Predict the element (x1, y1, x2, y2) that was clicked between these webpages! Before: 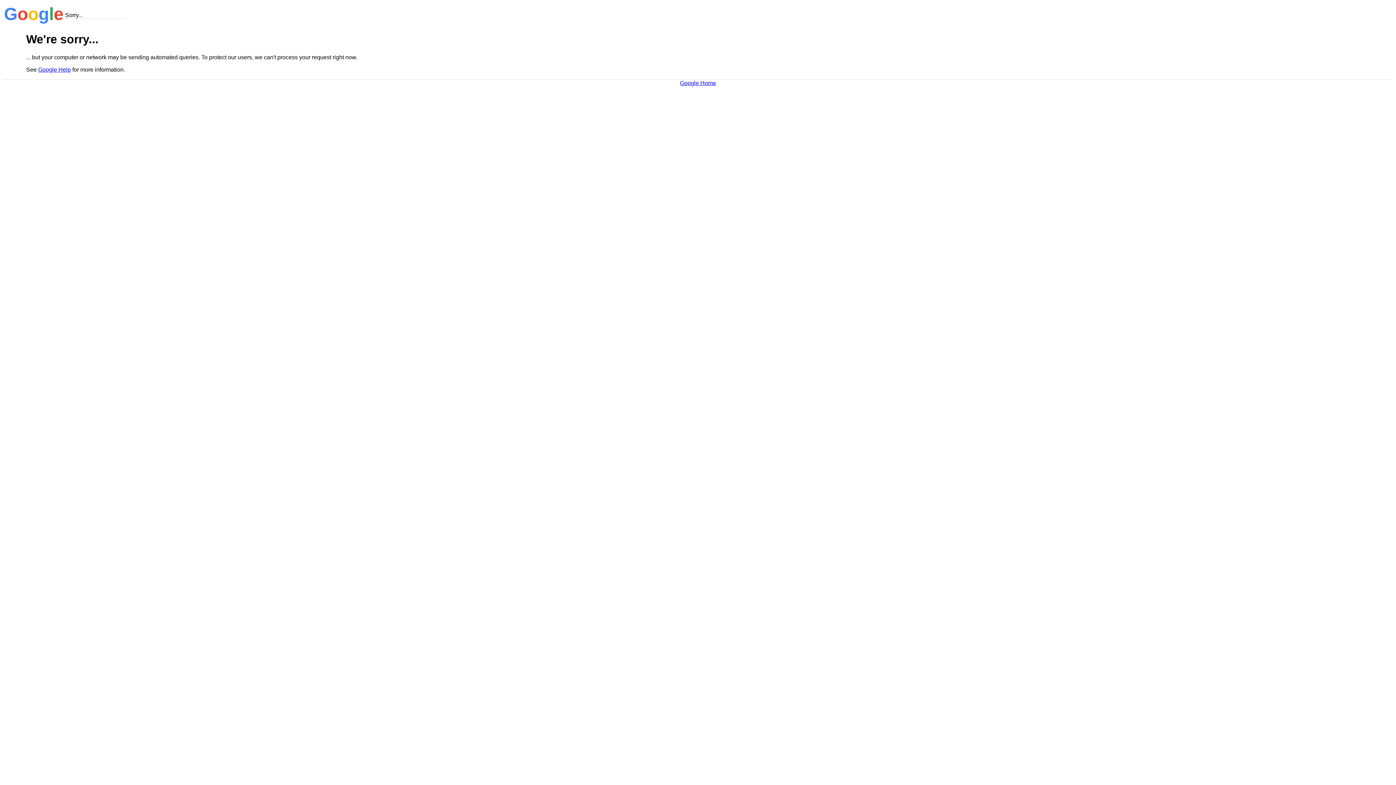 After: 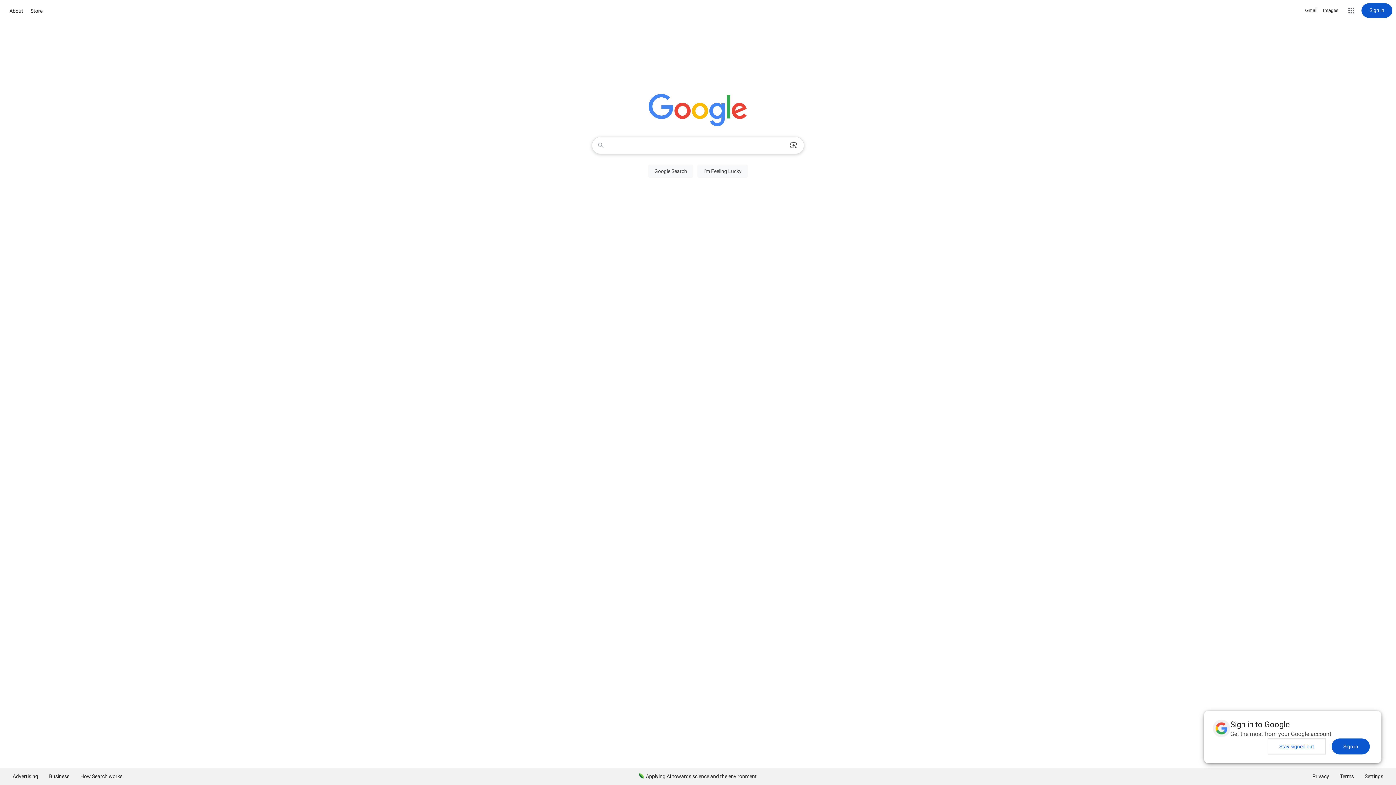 Action: bbox: (680, 79, 716, 86) label: Google Home